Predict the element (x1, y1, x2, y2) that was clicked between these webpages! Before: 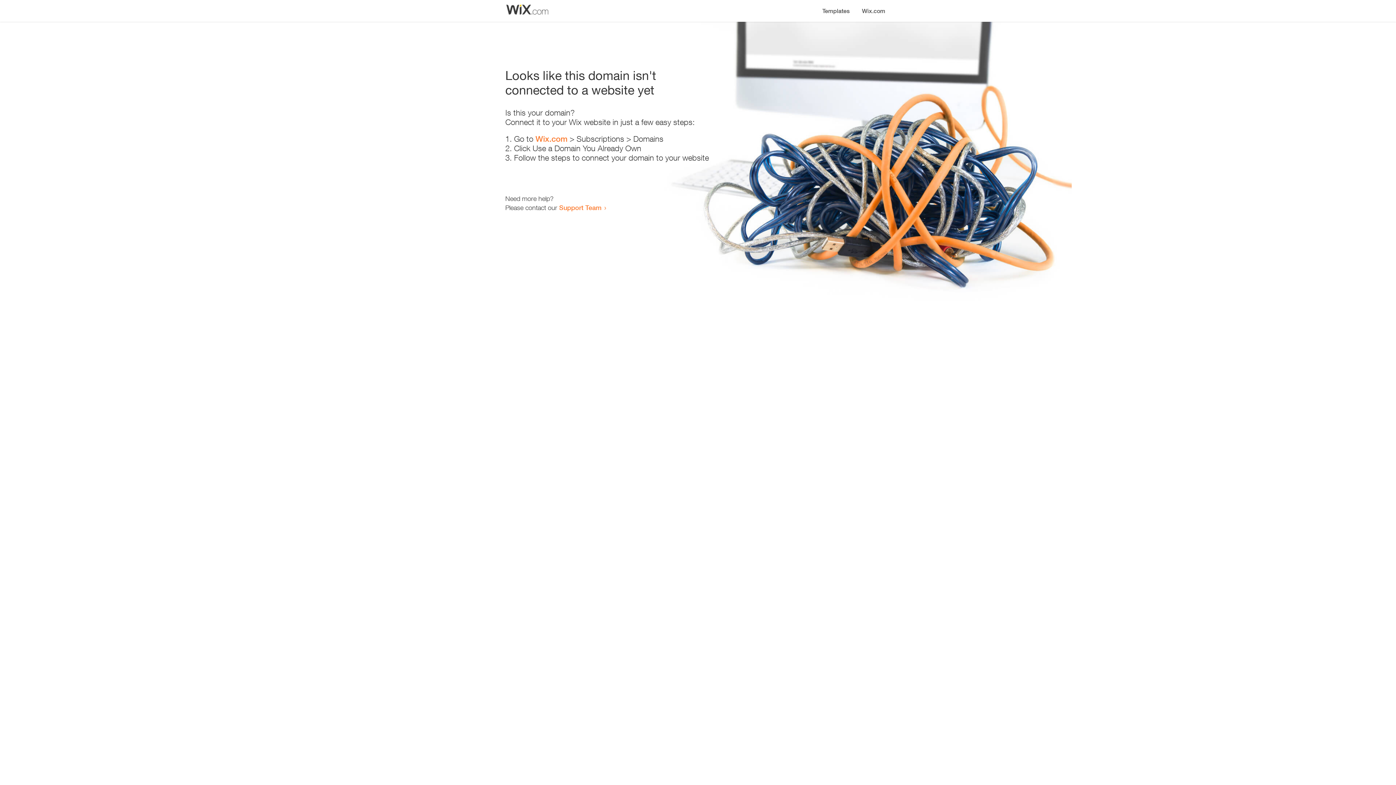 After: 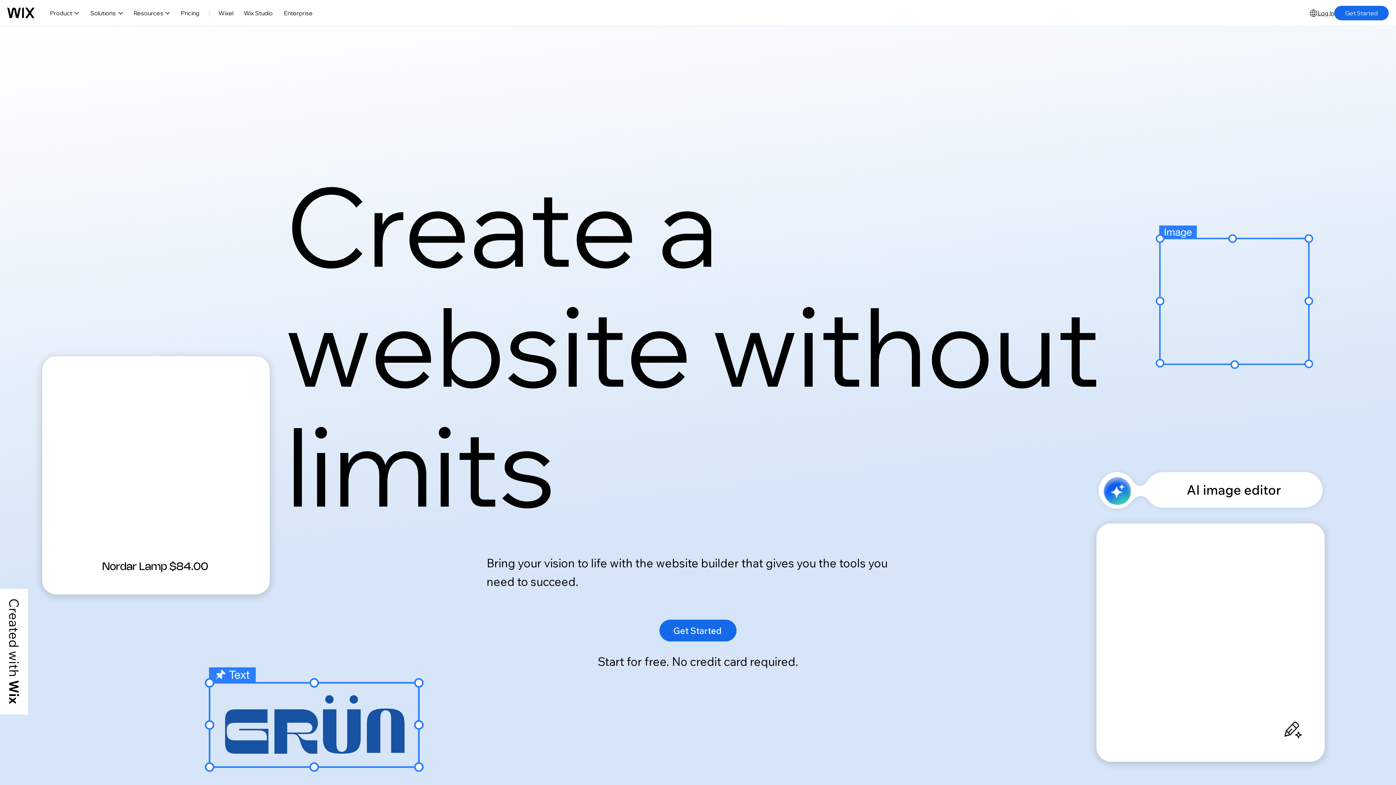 Action: label: Wix.com bbox: (535, 134, 567, 143)